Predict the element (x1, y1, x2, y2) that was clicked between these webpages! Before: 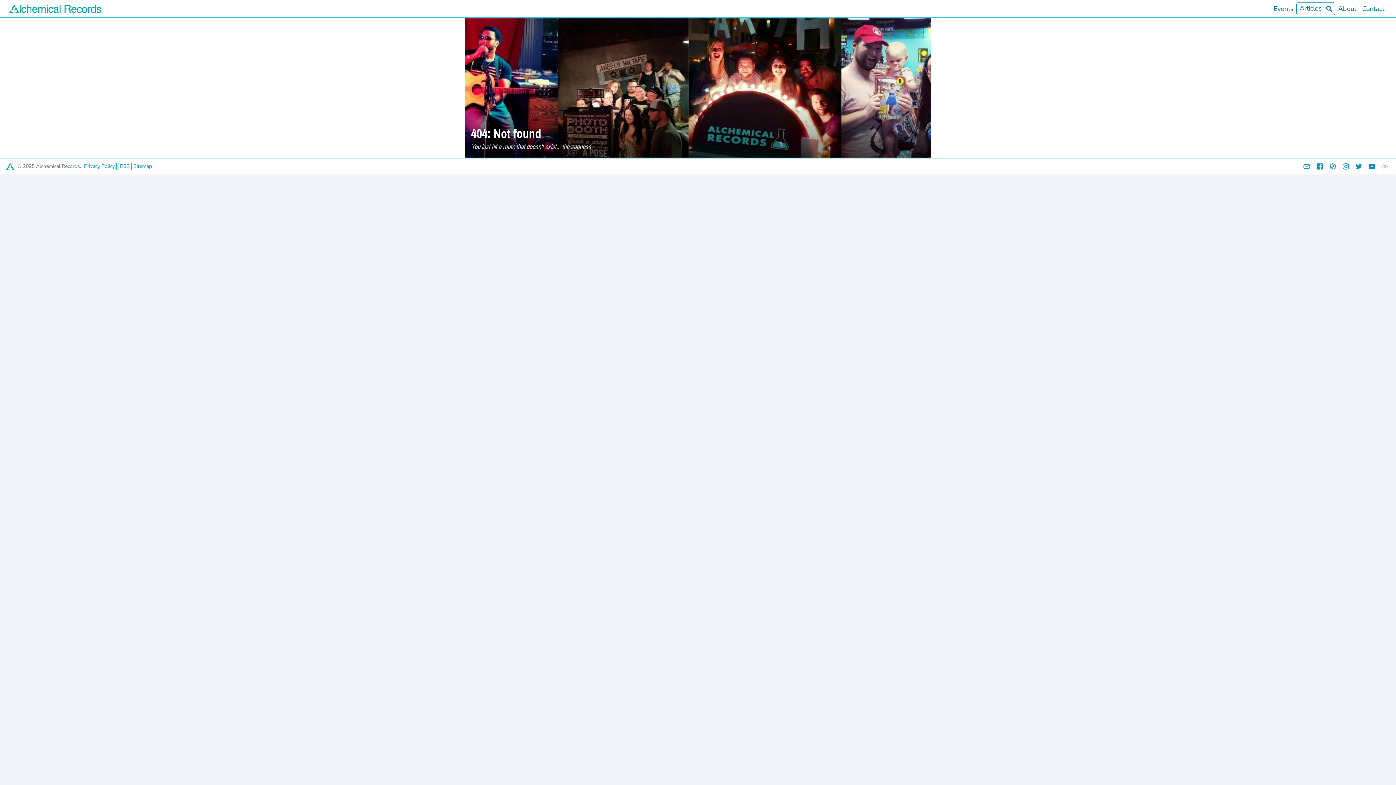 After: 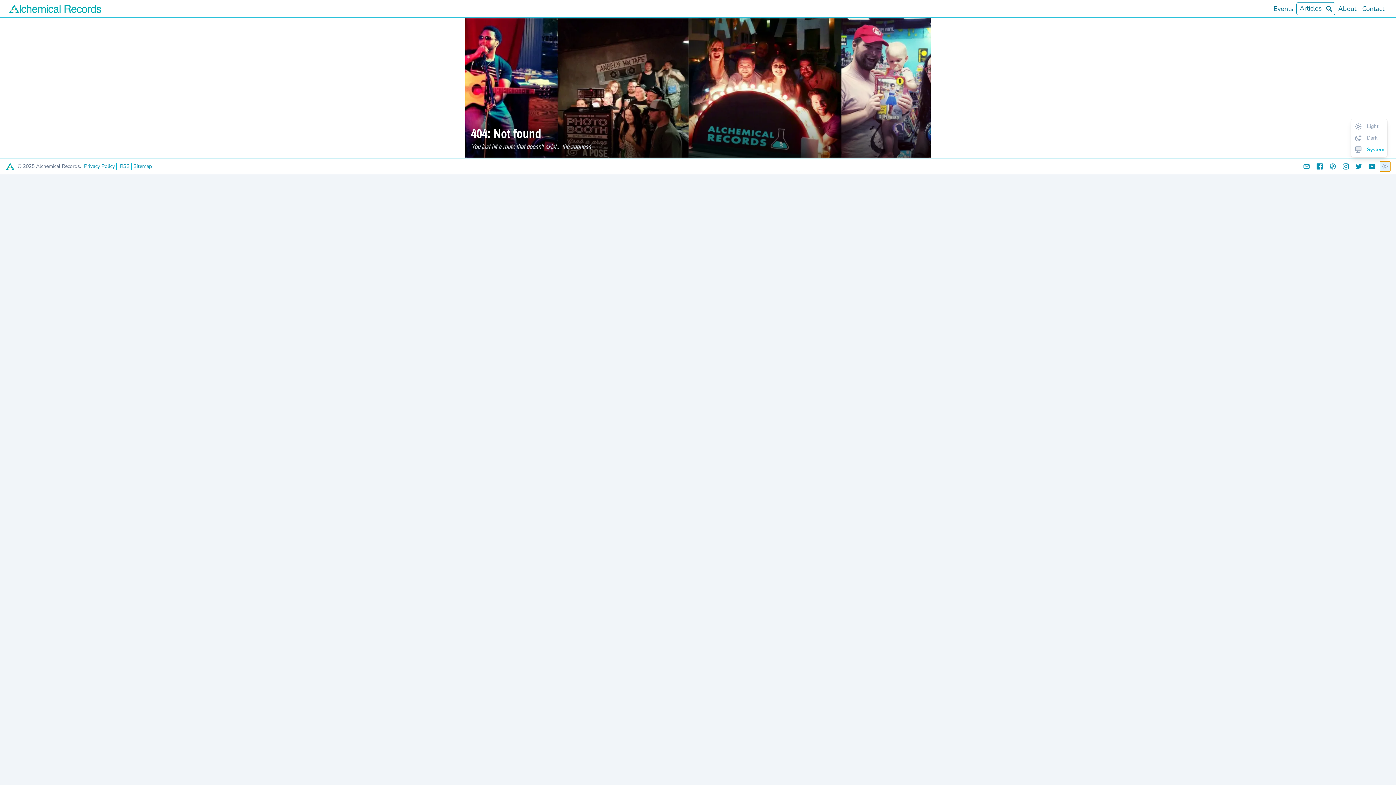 Action: bbox: (1380, 161, 1390, 171)